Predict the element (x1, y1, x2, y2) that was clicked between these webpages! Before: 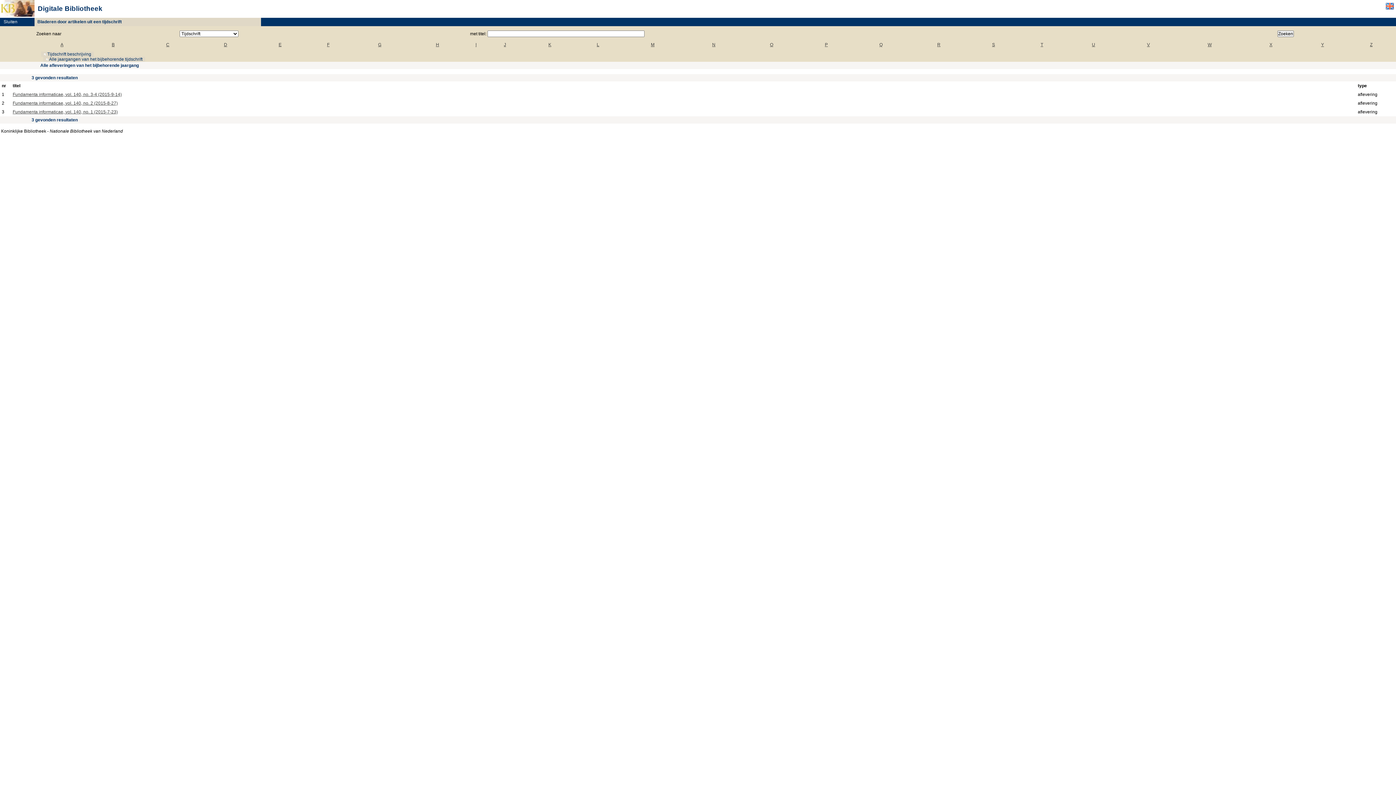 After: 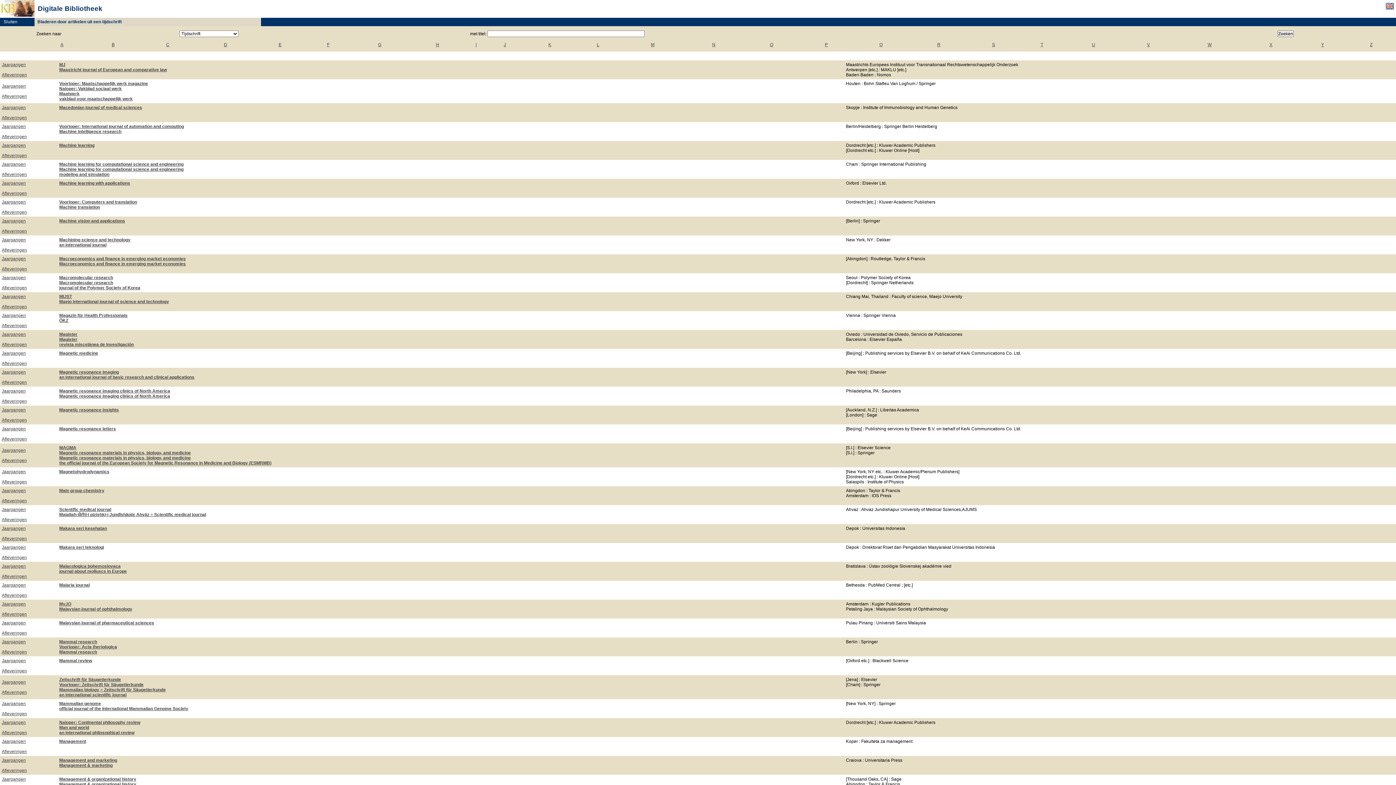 Action: label: M bbox: (651, 42, 654, 47)